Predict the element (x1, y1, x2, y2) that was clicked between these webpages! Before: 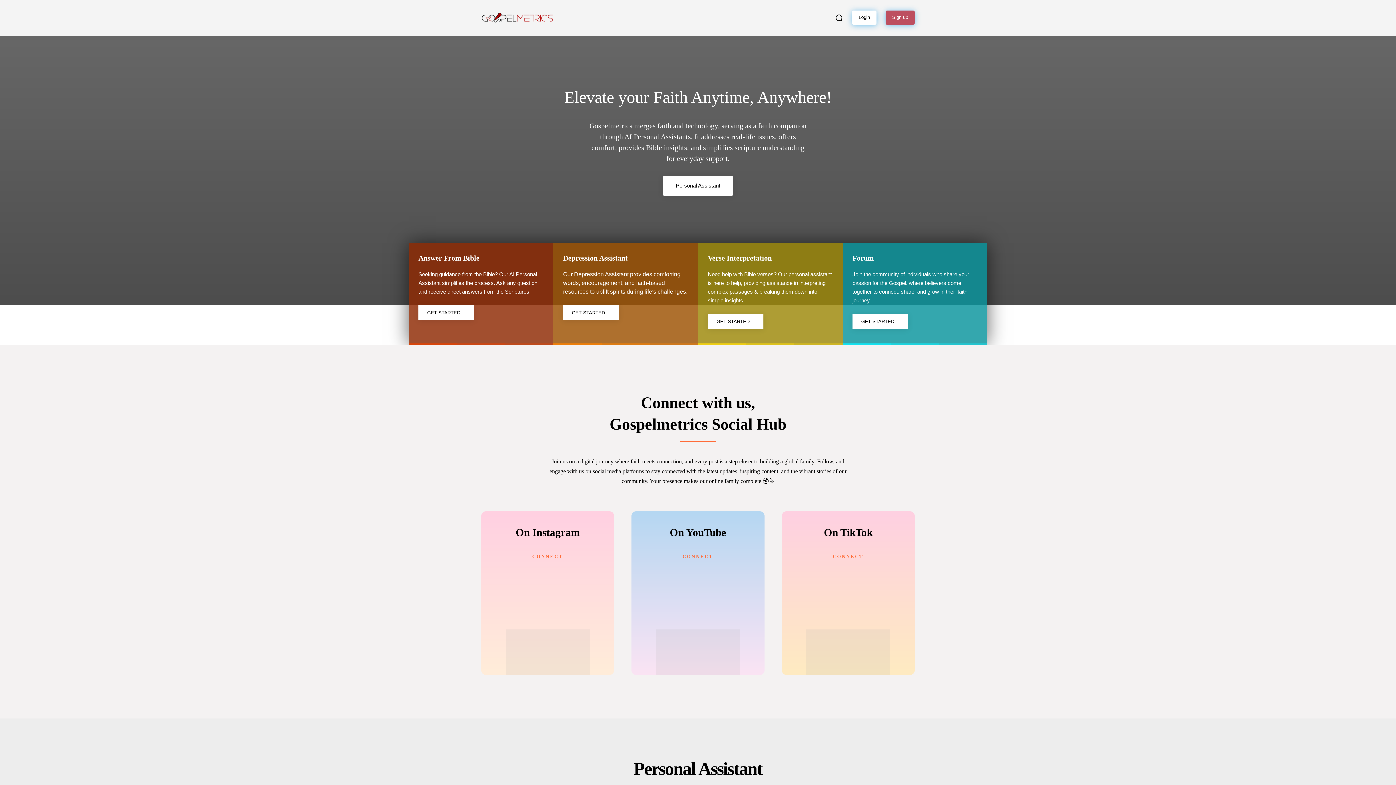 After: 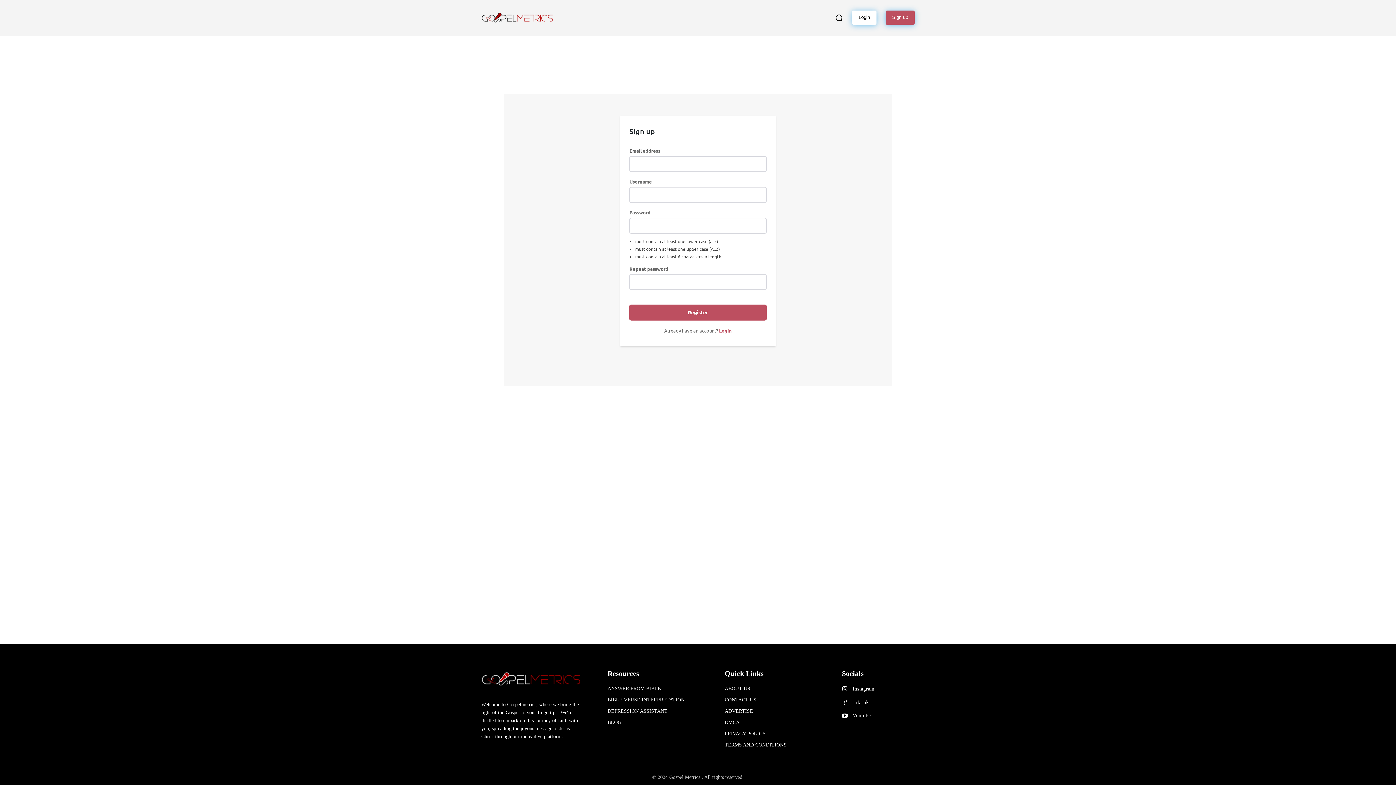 Action: bbox: (885, 10, 914, 24) label: Sign up